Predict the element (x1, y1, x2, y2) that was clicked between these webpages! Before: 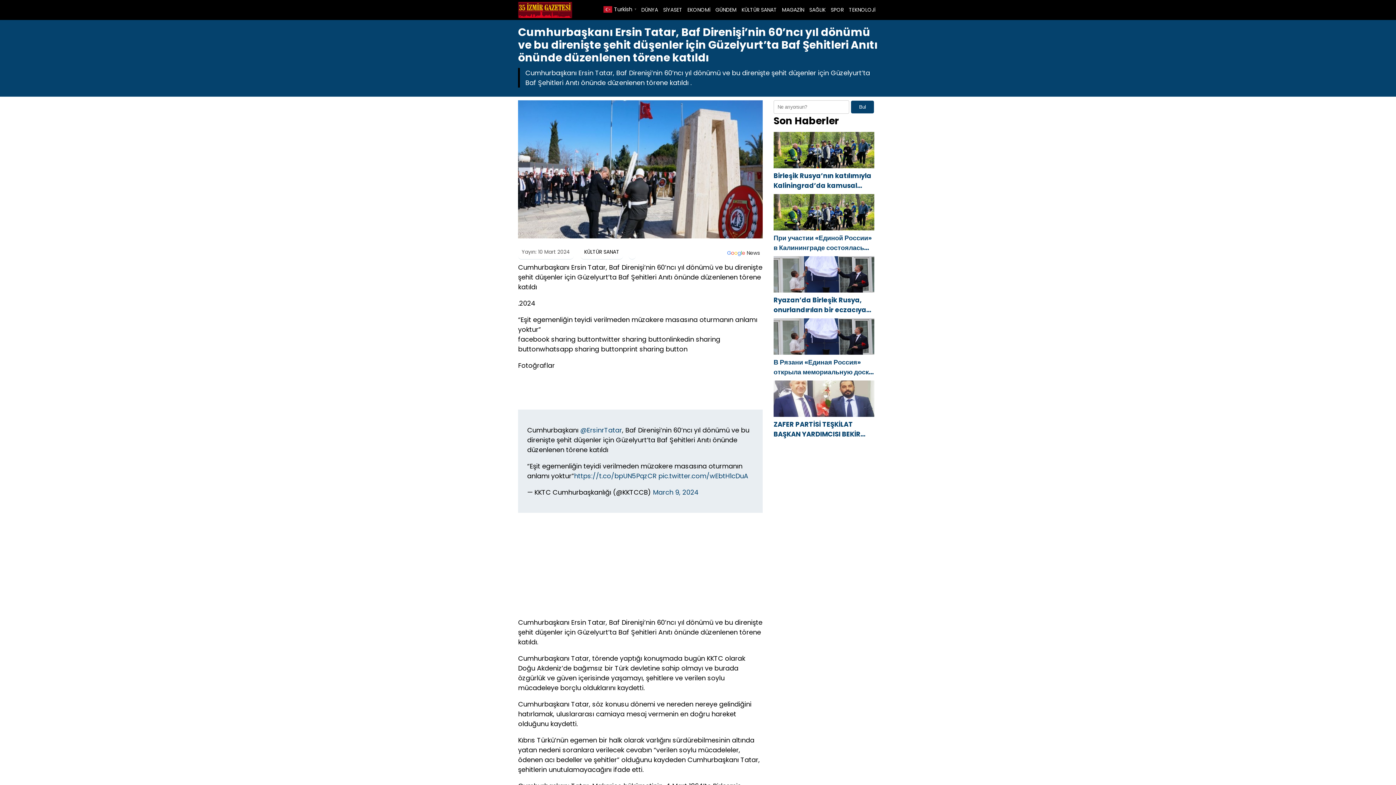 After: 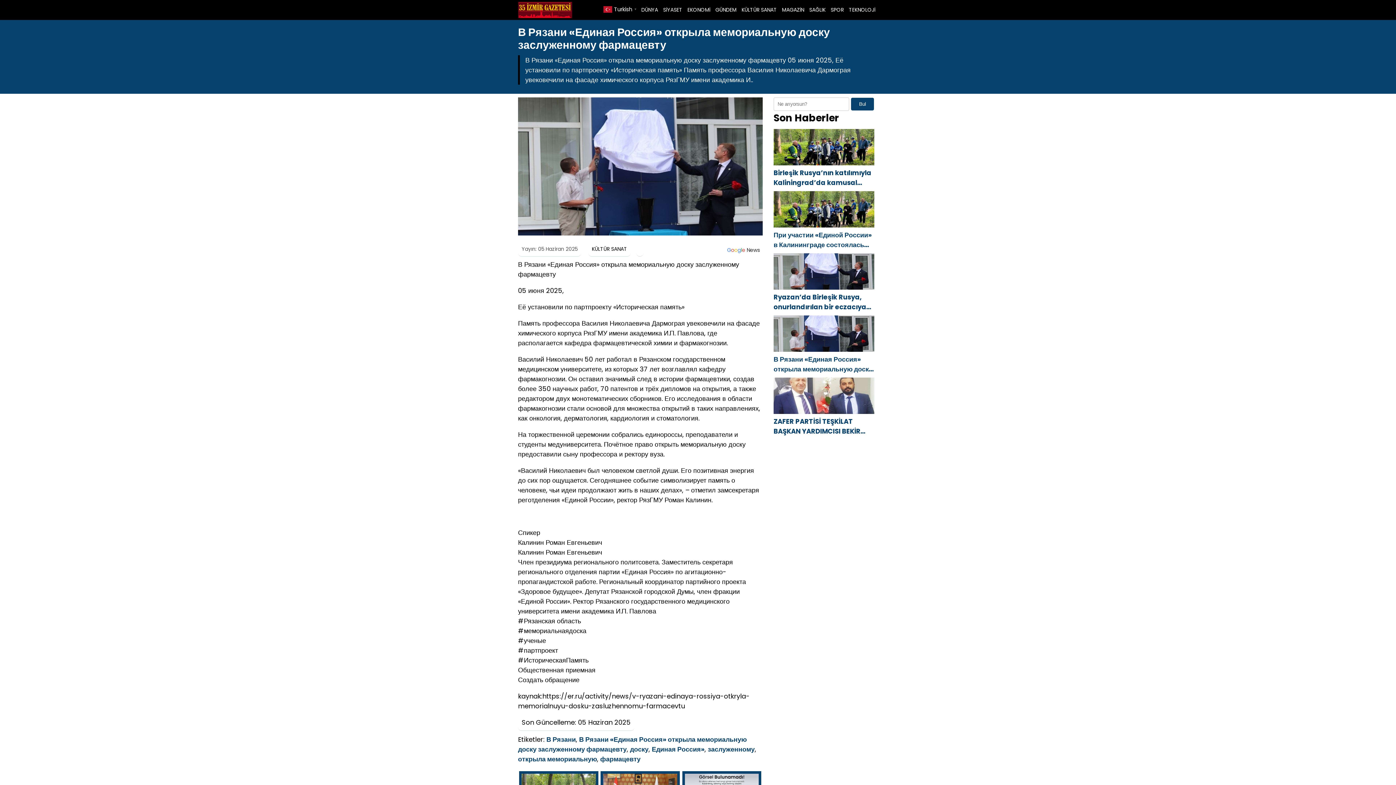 Action: label: В Рязани «Единая Россия» открыла мемориальную доску заслуженному фармацевту bbox: (773, 357, 874, 377)